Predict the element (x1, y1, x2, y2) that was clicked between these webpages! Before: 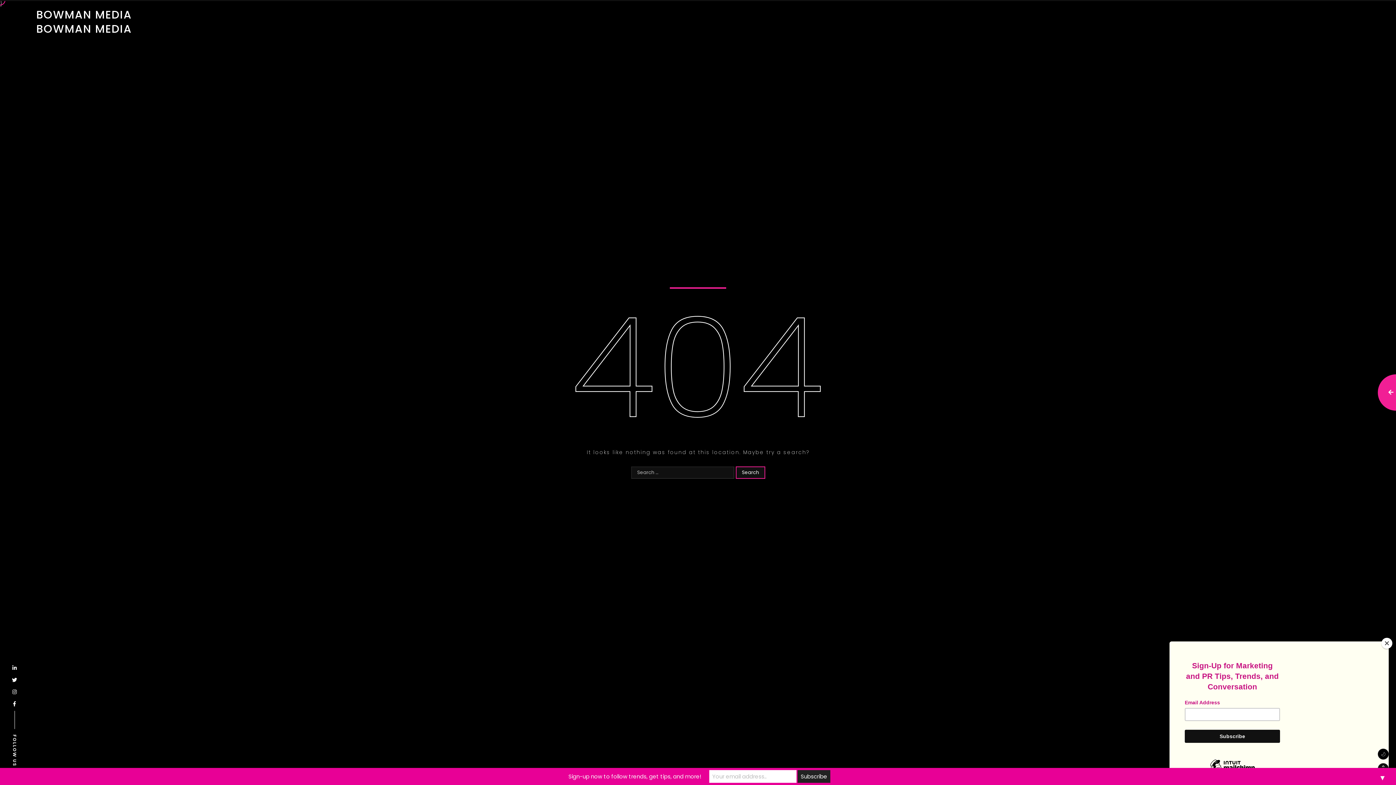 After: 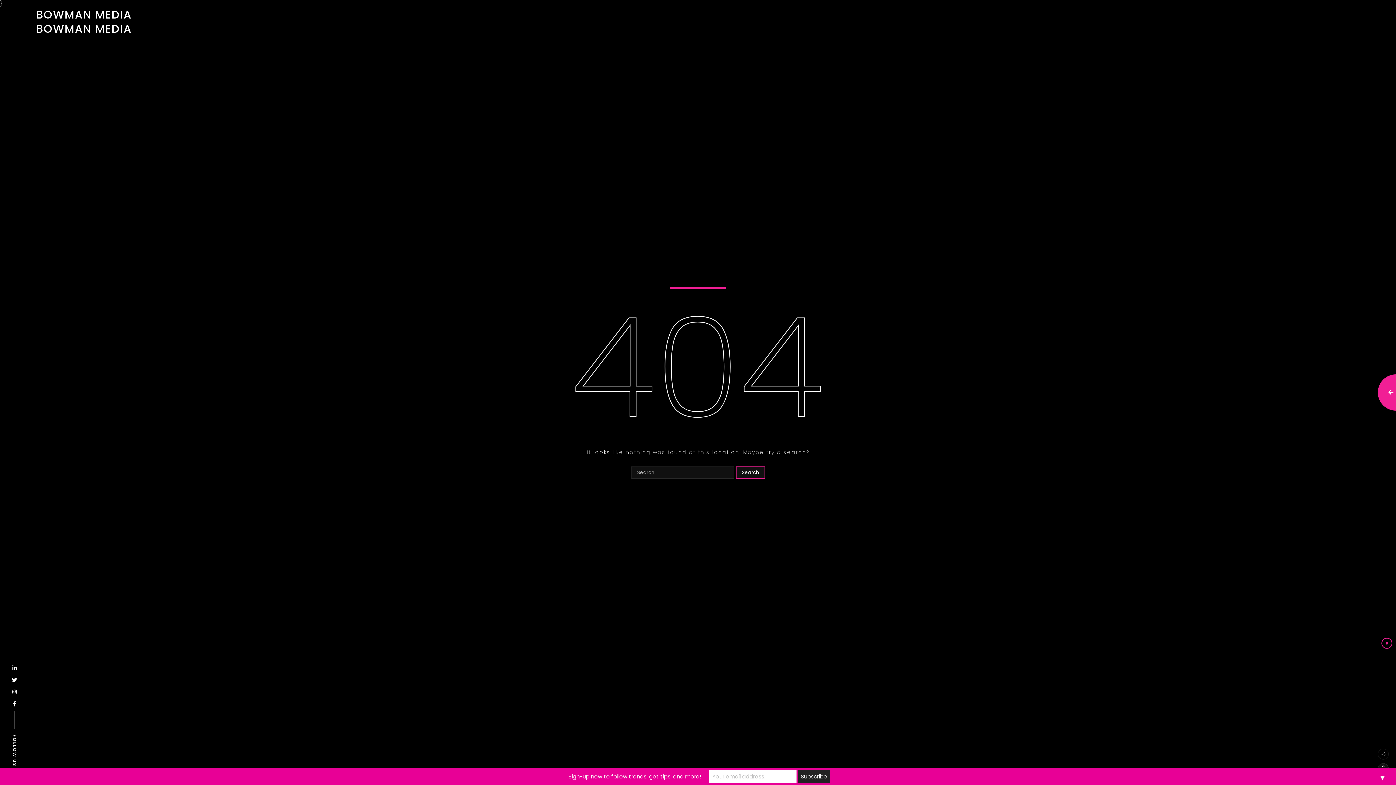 Action: label: Close bbox: (1381, 638, 1392, 649)